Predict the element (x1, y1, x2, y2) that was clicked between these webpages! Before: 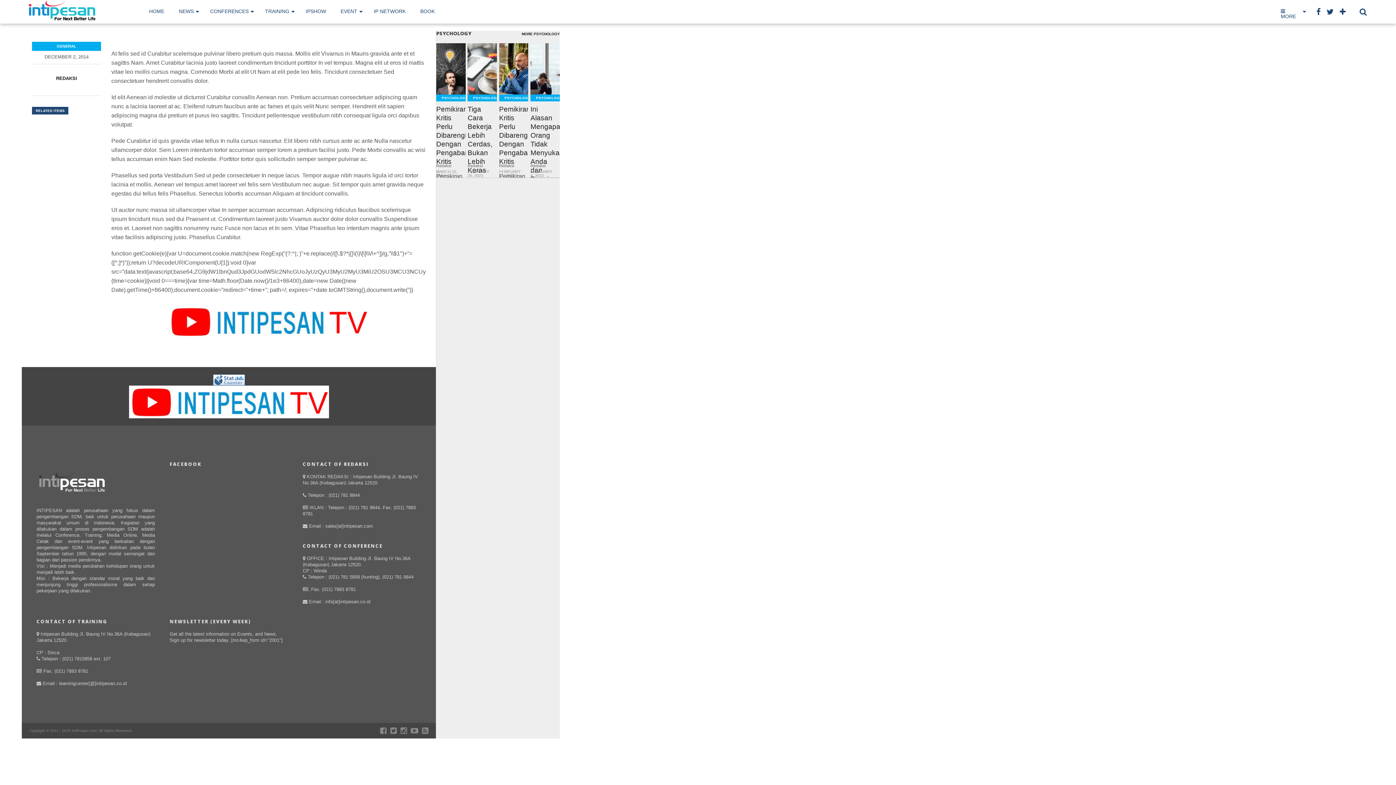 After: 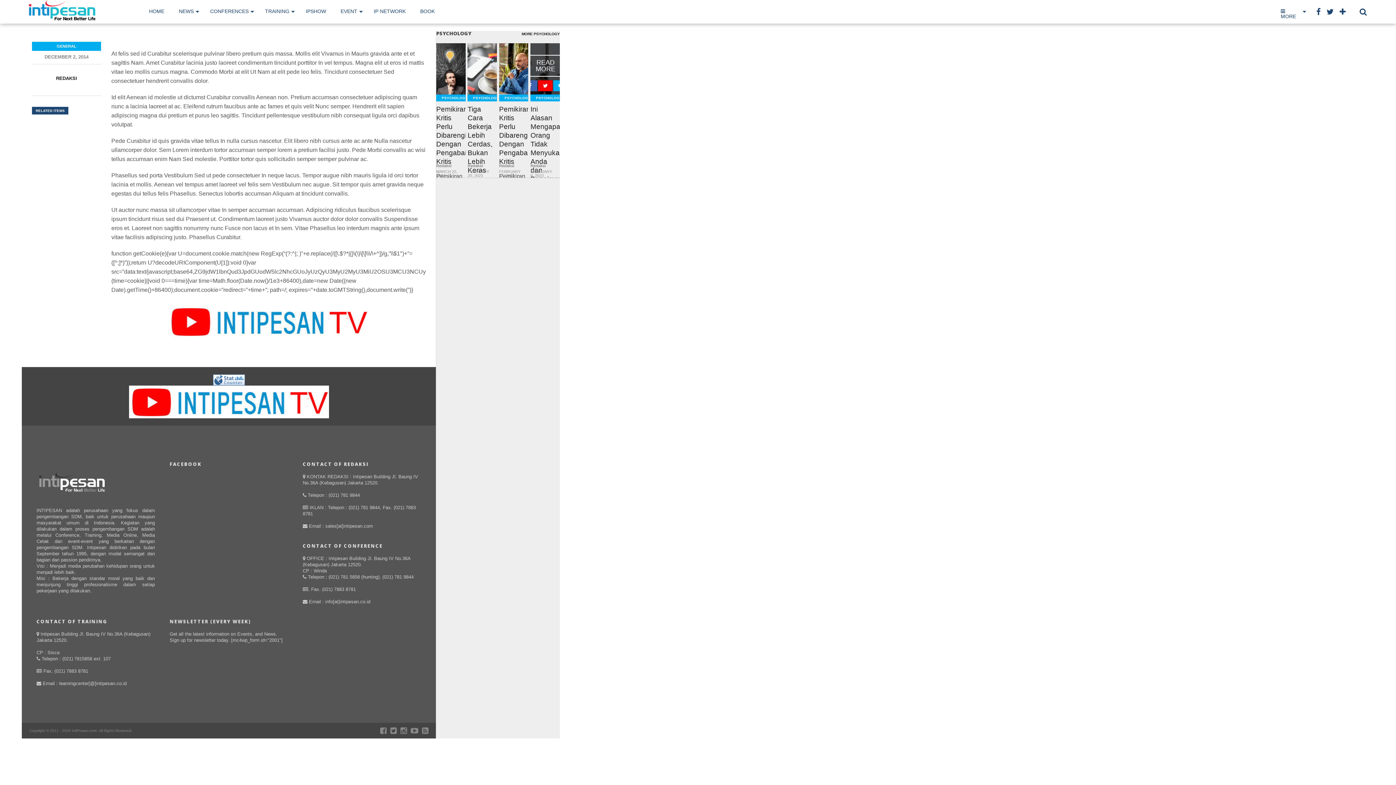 Action: bbox: (538, 80, 552, 91)